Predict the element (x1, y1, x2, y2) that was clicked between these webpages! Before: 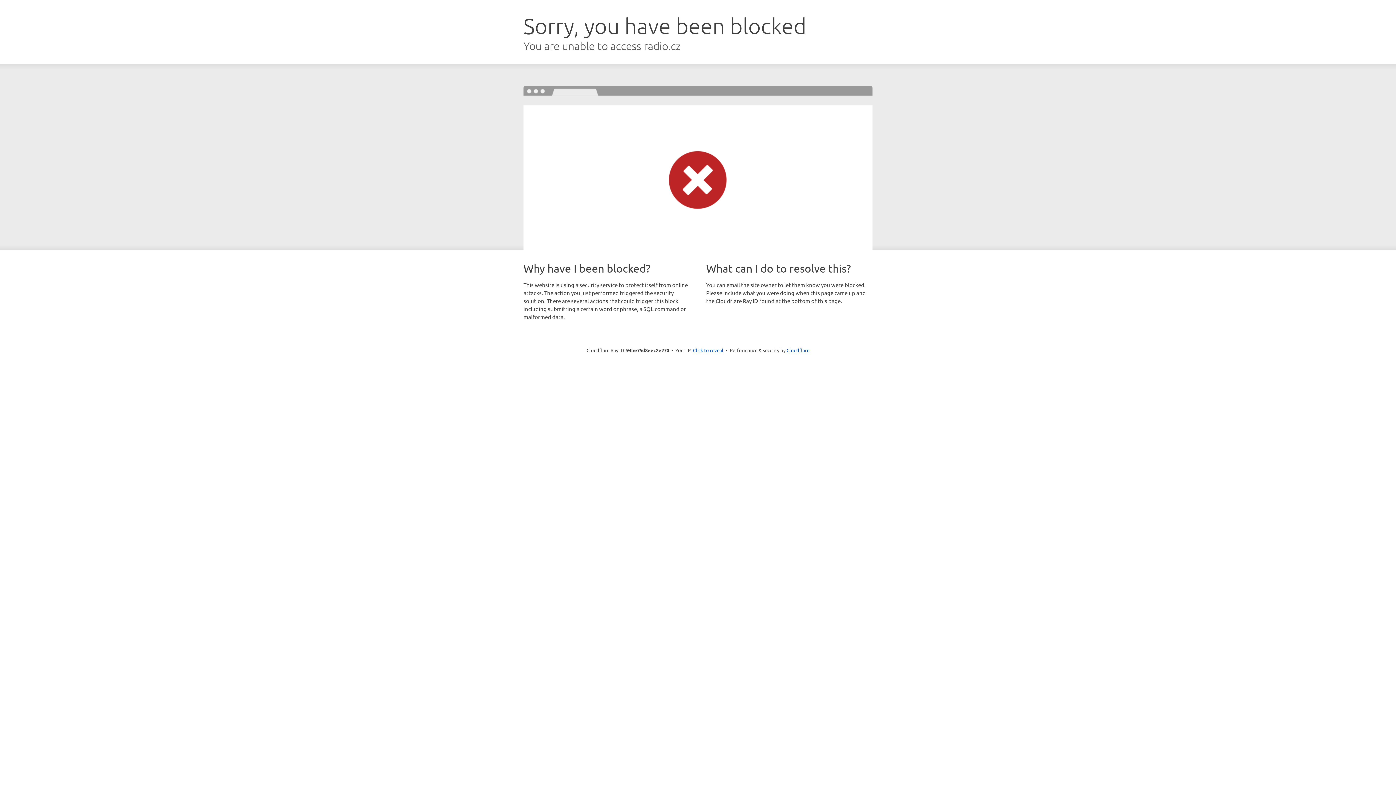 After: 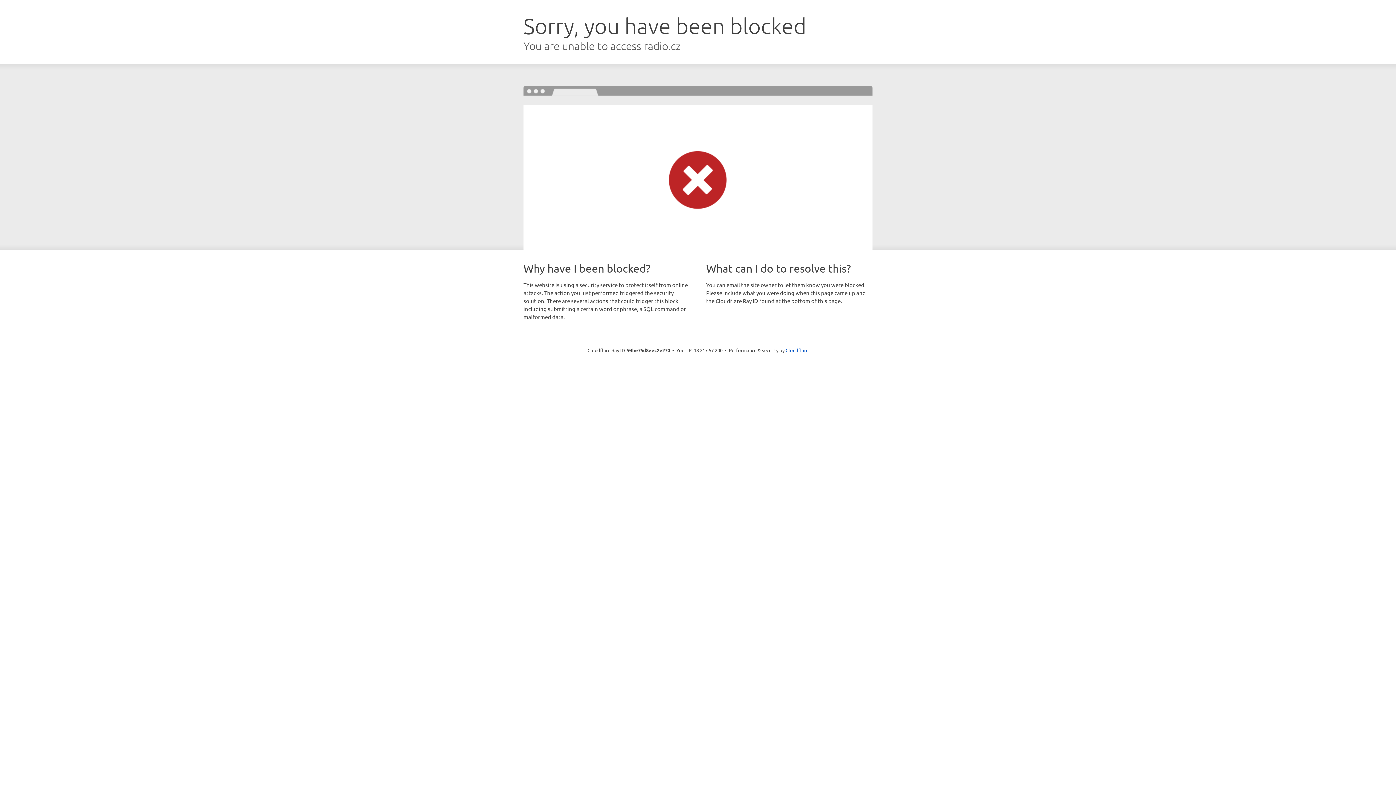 Action: label: Click to reveal bbox: (693, 346, 723, 353)